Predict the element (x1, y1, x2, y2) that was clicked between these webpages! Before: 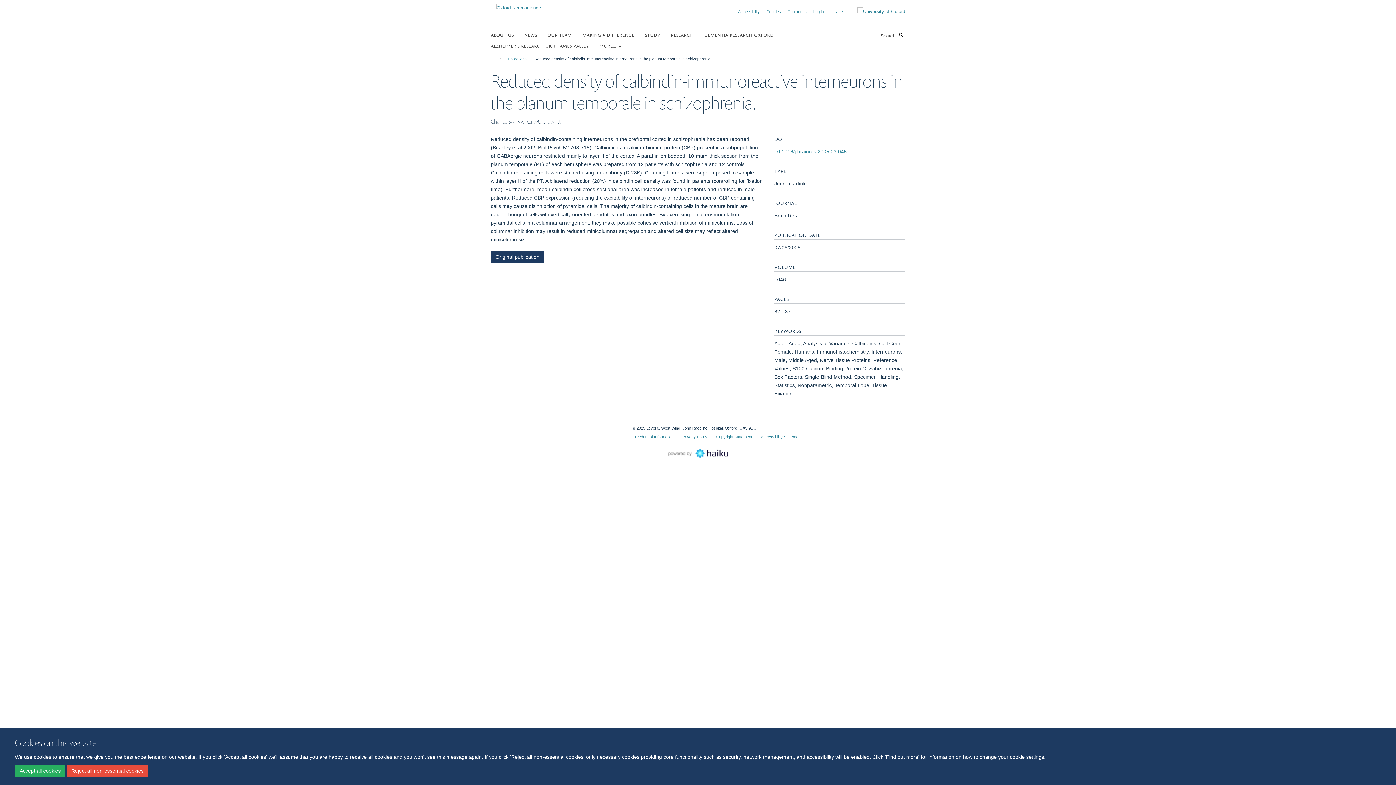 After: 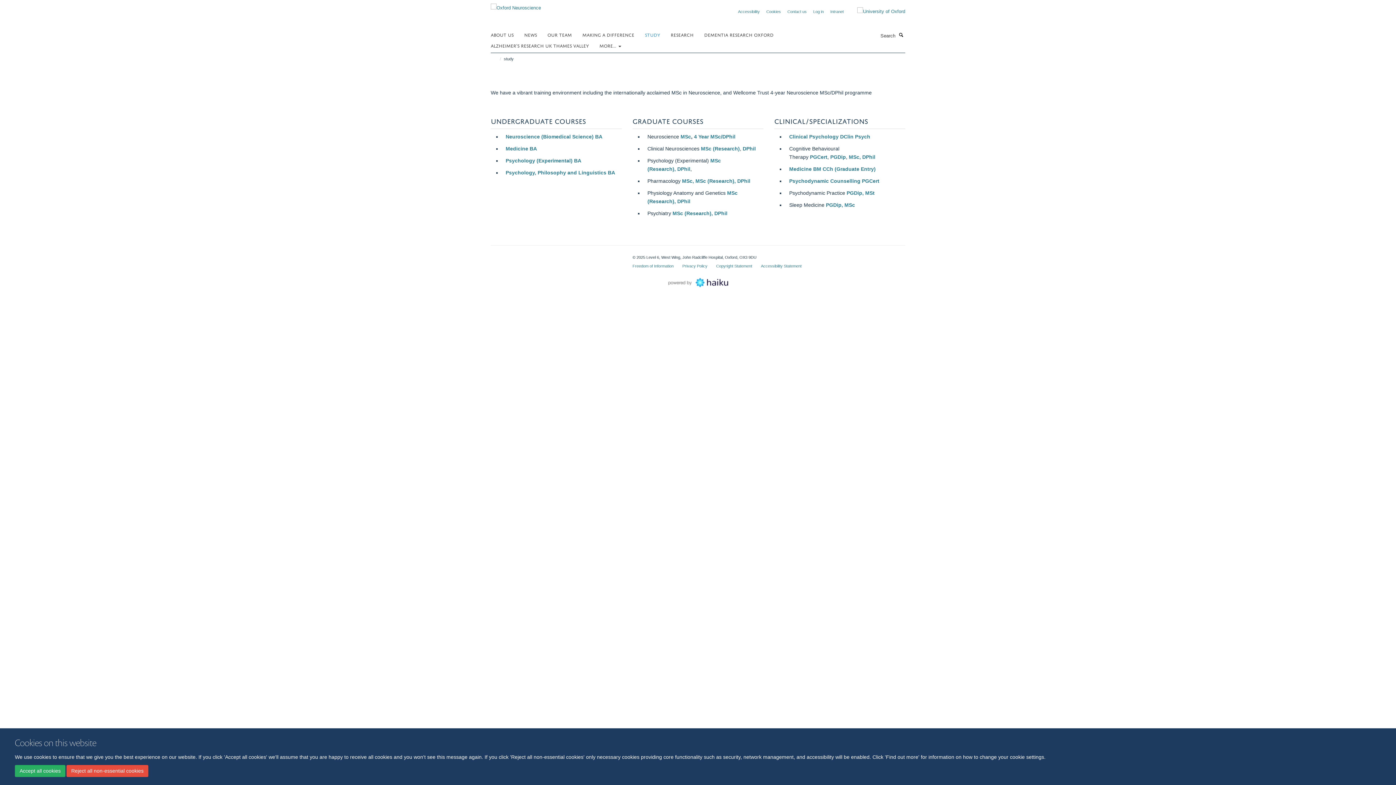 Action: label: STUDY bbox: (645, 29, 669, 40)